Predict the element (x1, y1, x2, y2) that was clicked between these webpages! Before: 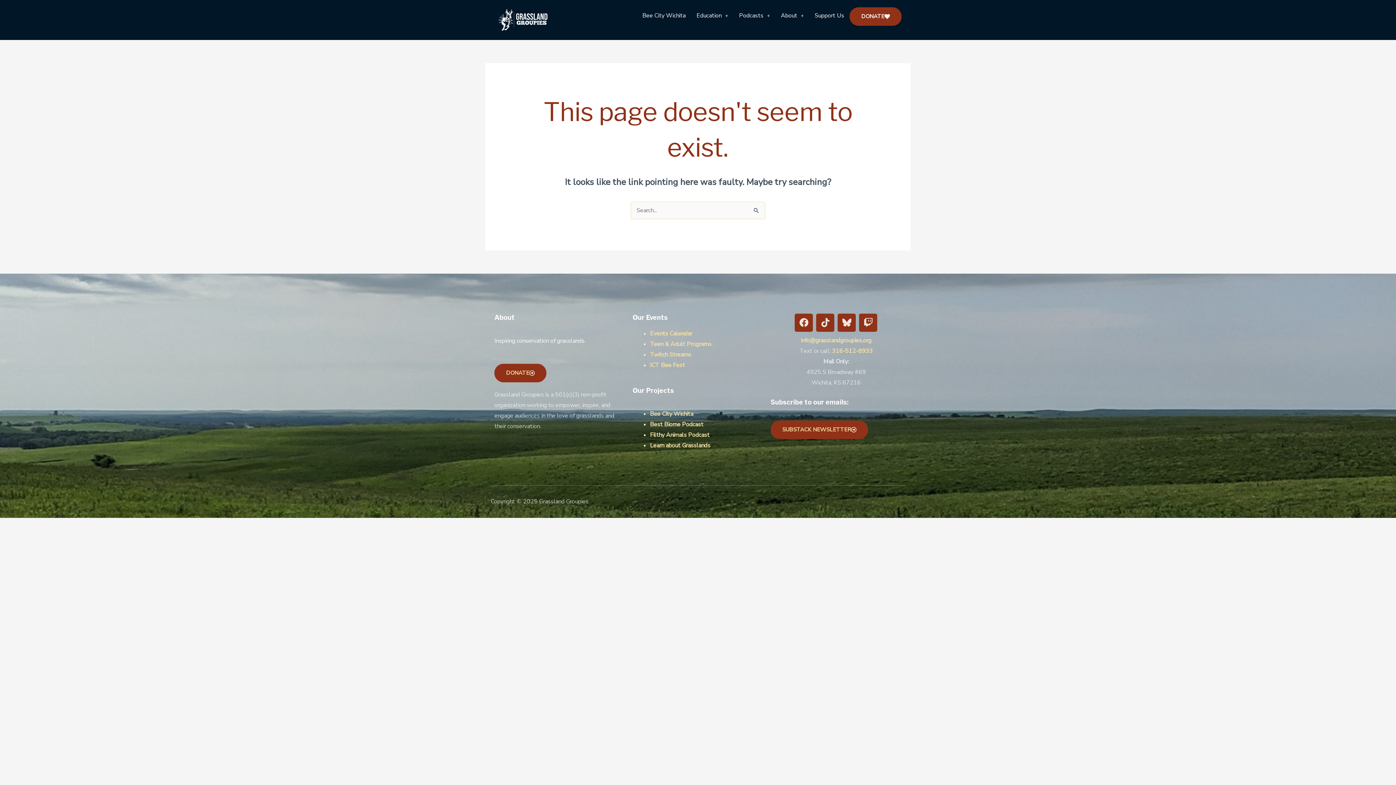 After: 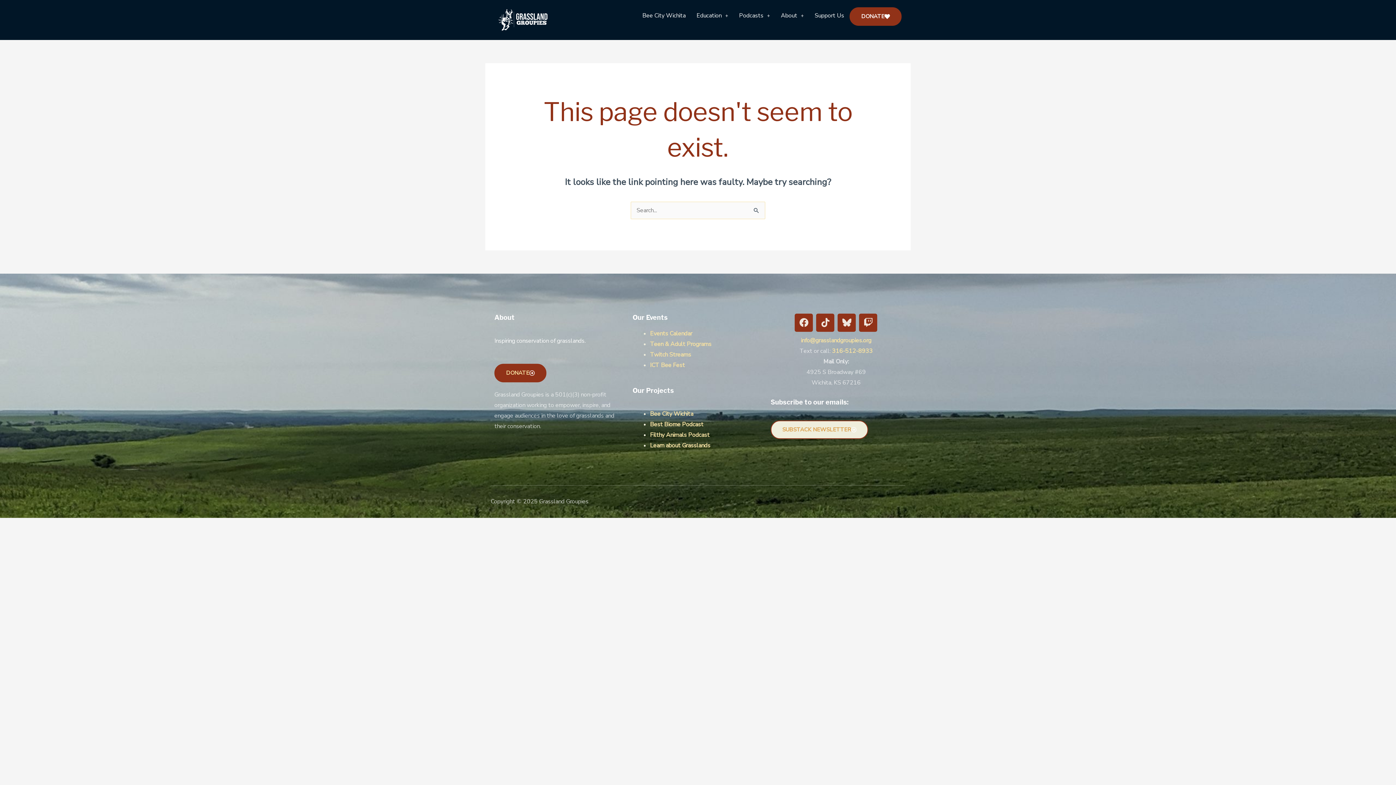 Action: label: SUBSTACK NEWSLETTER bbox: (770, 420, 868, 439)